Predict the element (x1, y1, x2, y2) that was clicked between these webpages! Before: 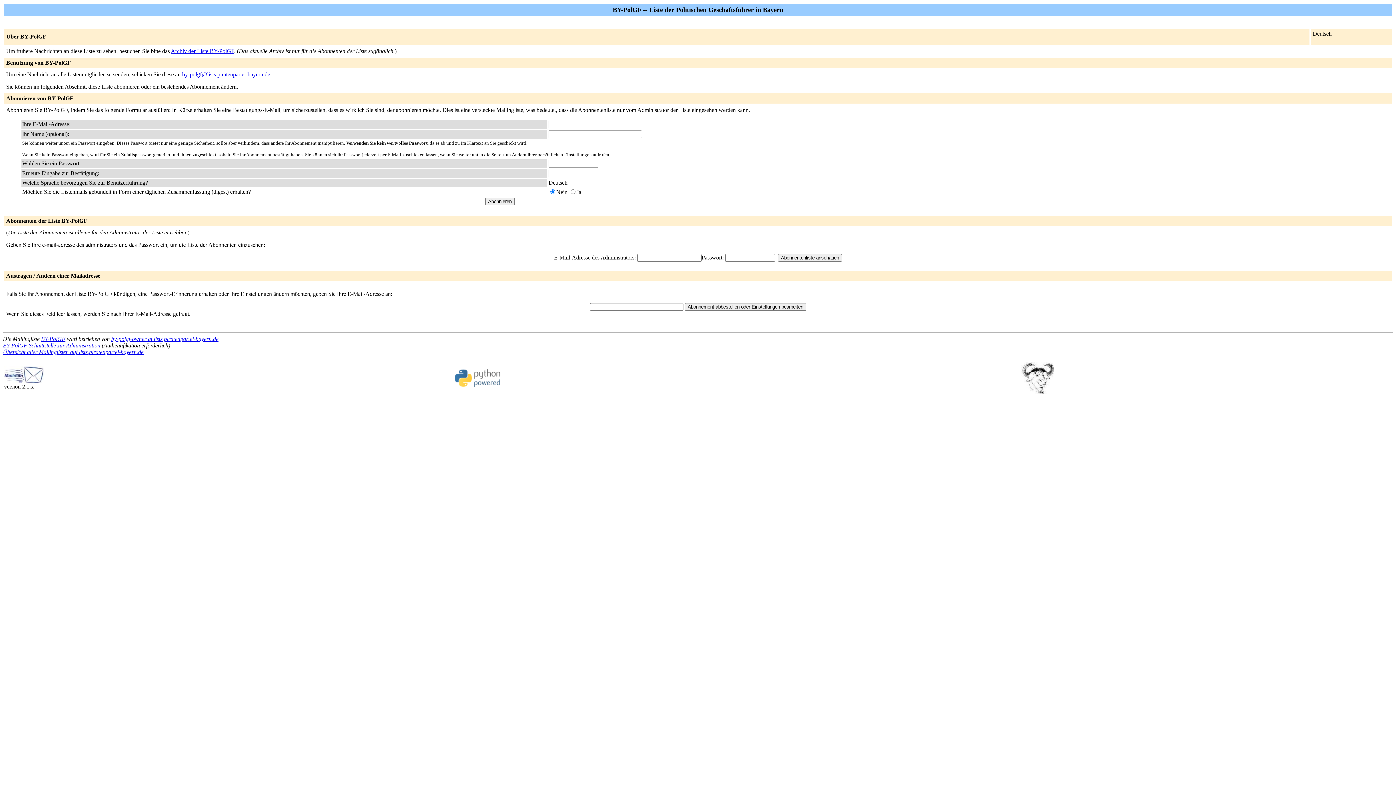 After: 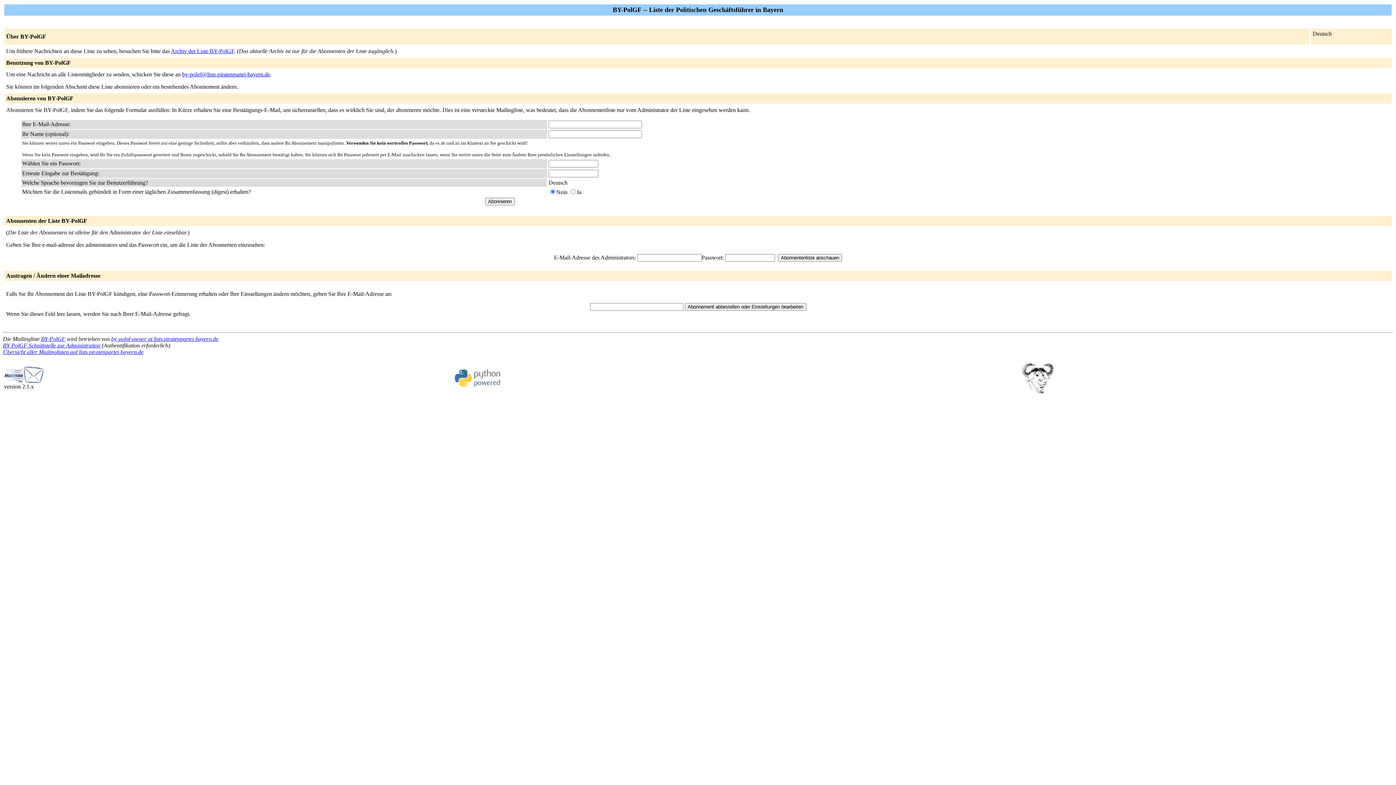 Action: label: by-polgf@lists.piratenpartei-bayern.de bbox: (182, 71, 270, 77)